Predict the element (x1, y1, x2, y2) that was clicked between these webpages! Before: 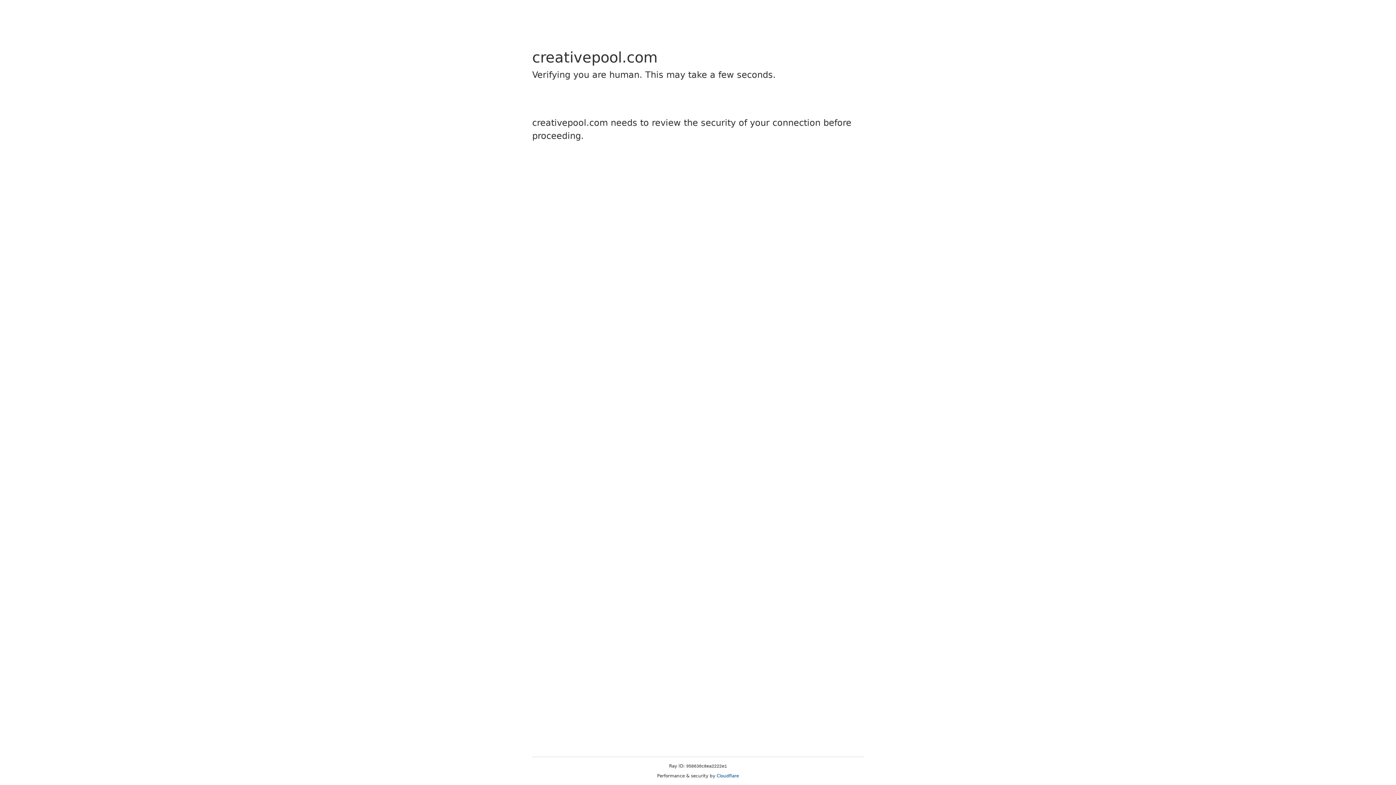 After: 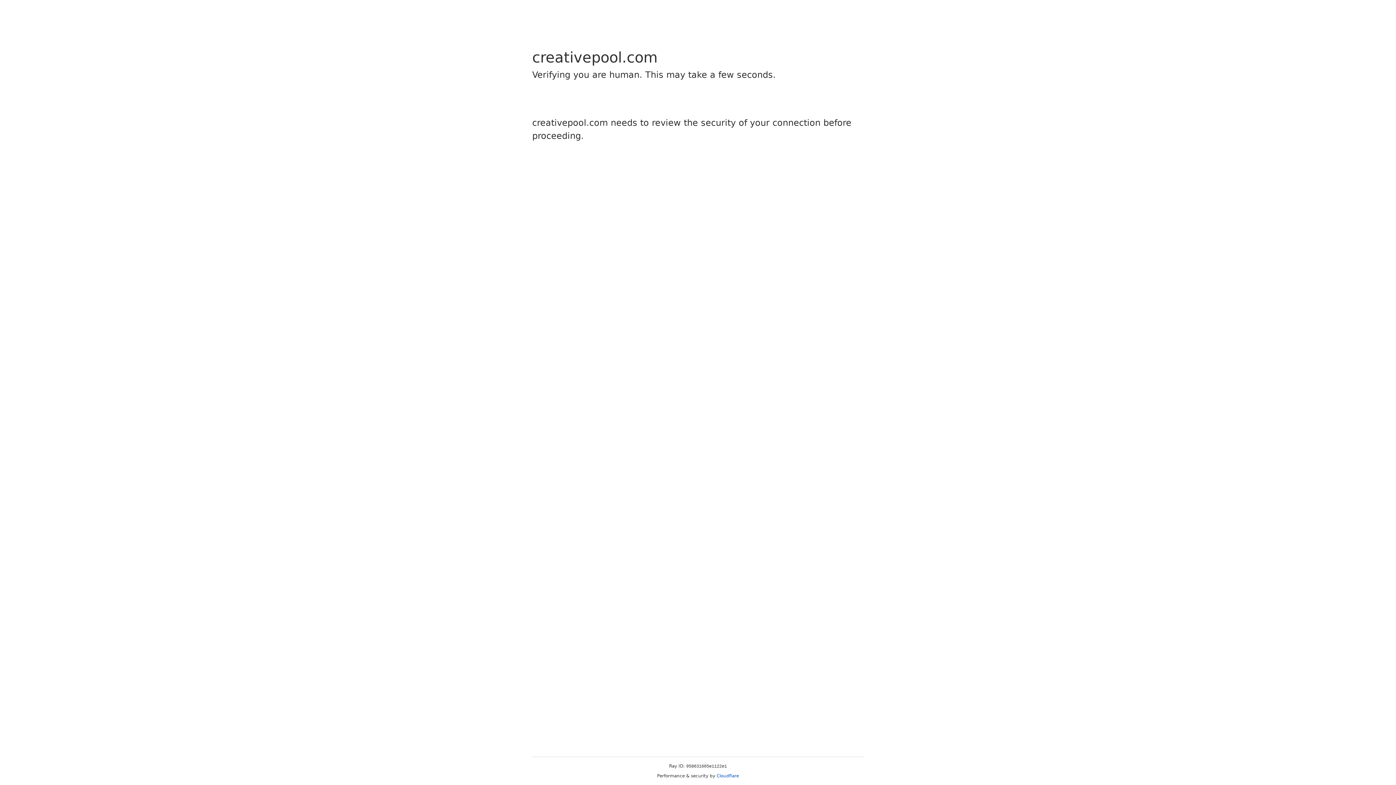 Action: label: Cloudflare bbox: (716, 773, 739, 778)